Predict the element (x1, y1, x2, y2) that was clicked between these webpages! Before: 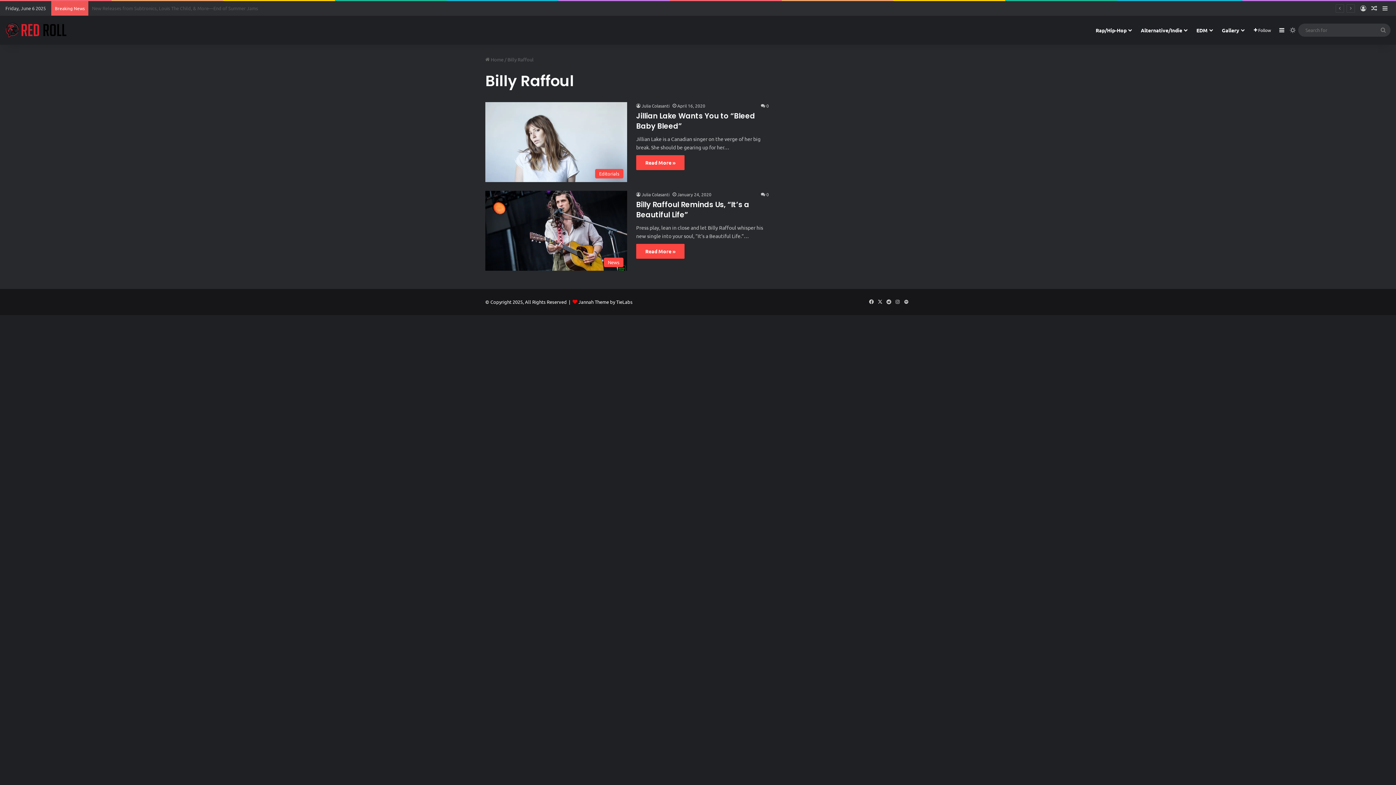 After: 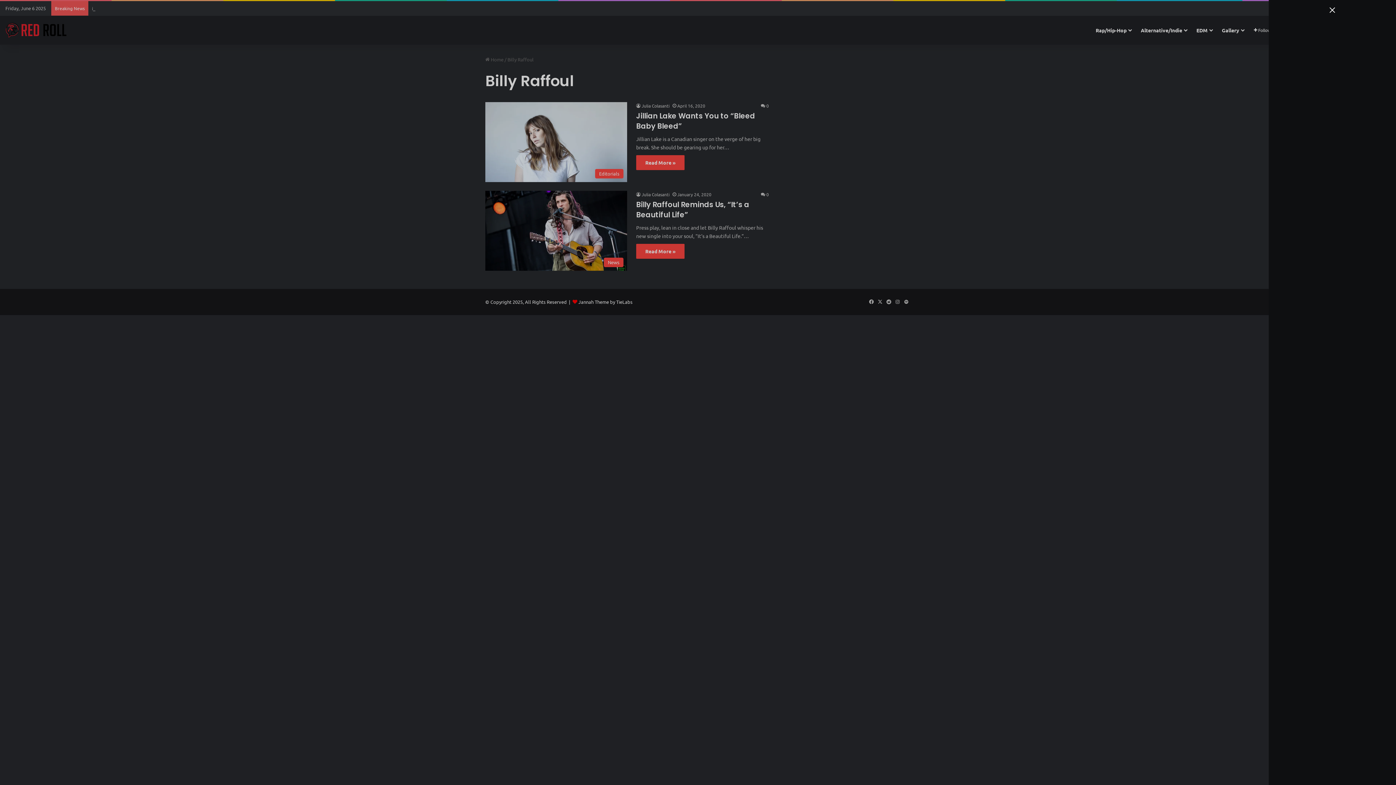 Action: bbox: (1276, 15, 1287, 44) label: Sidebar